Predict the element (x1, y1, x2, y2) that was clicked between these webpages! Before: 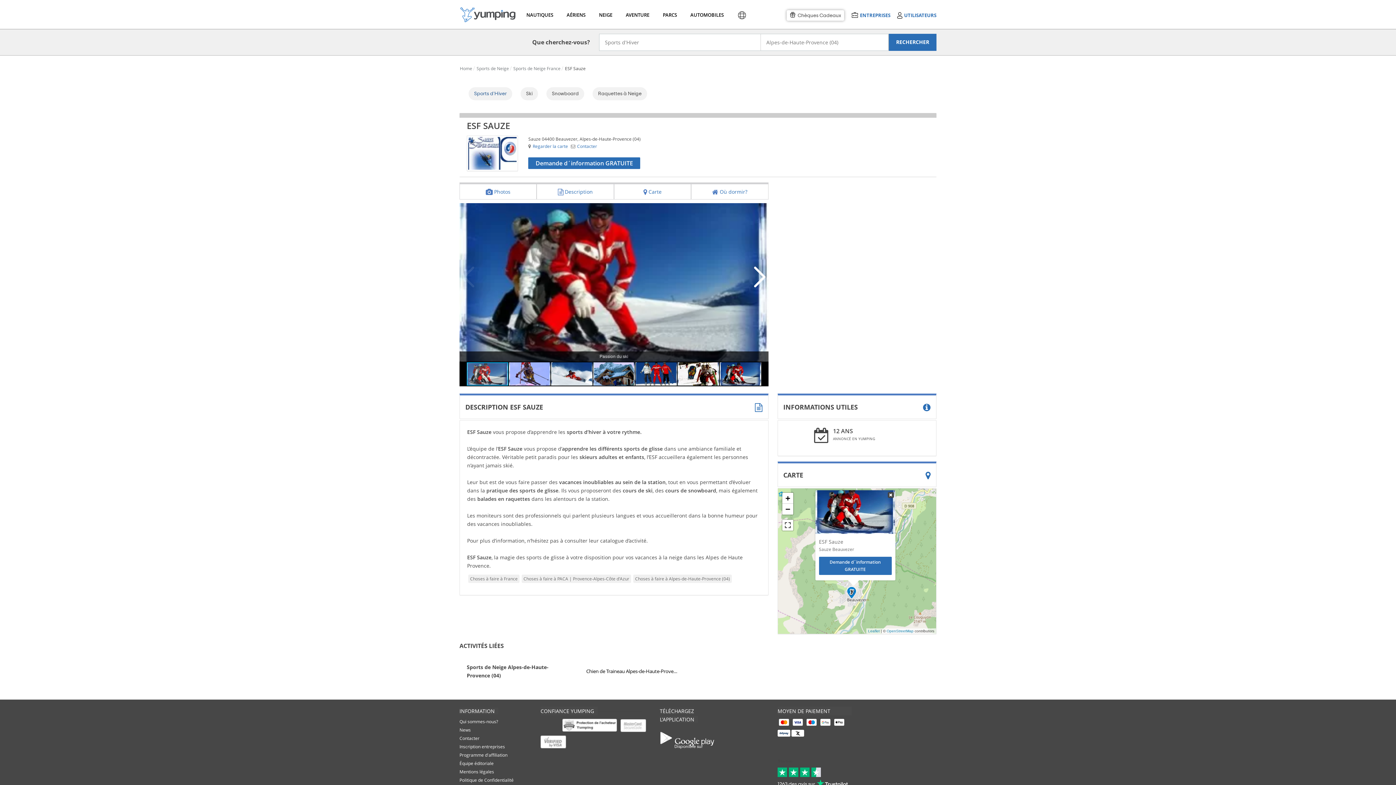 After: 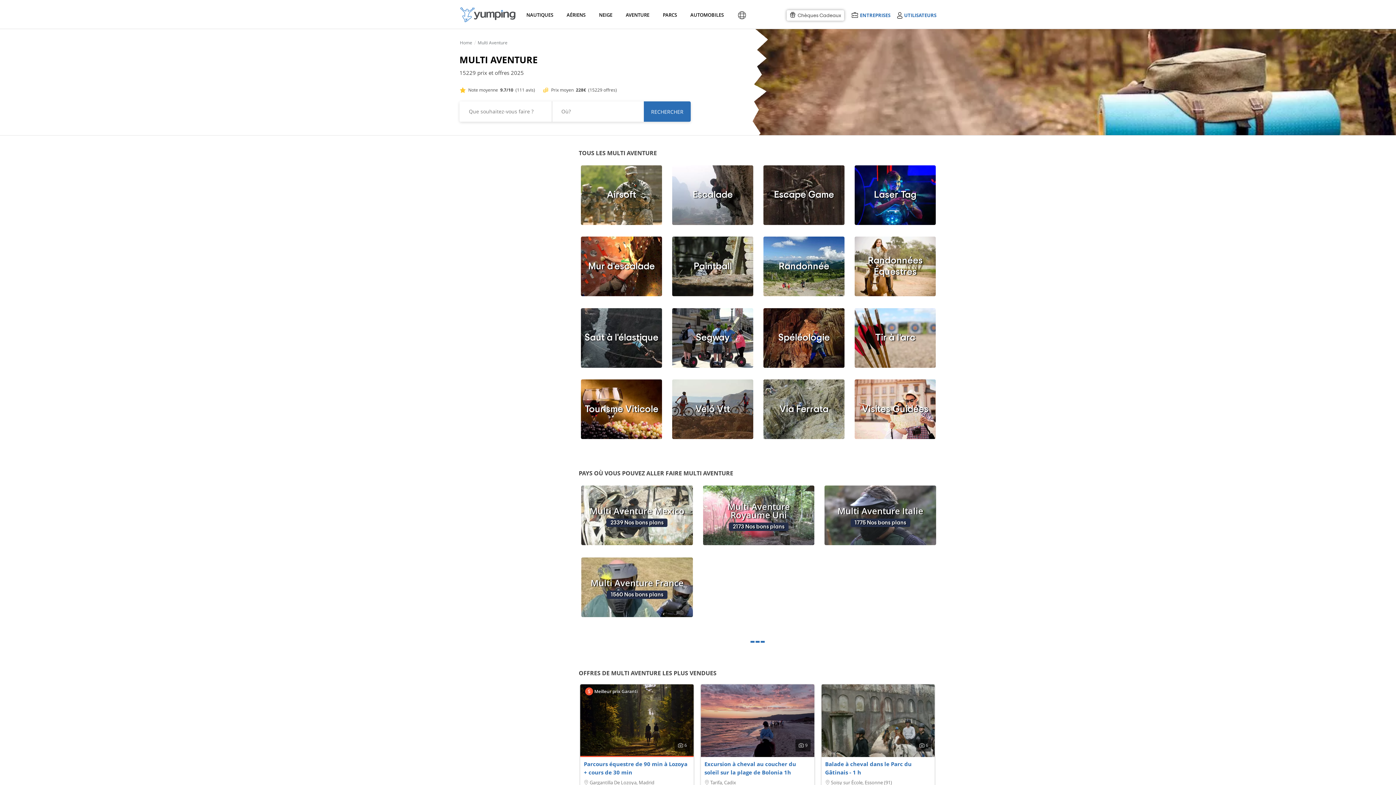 Action: bbox: (624, 1, 648, 28) label: AVENTURE